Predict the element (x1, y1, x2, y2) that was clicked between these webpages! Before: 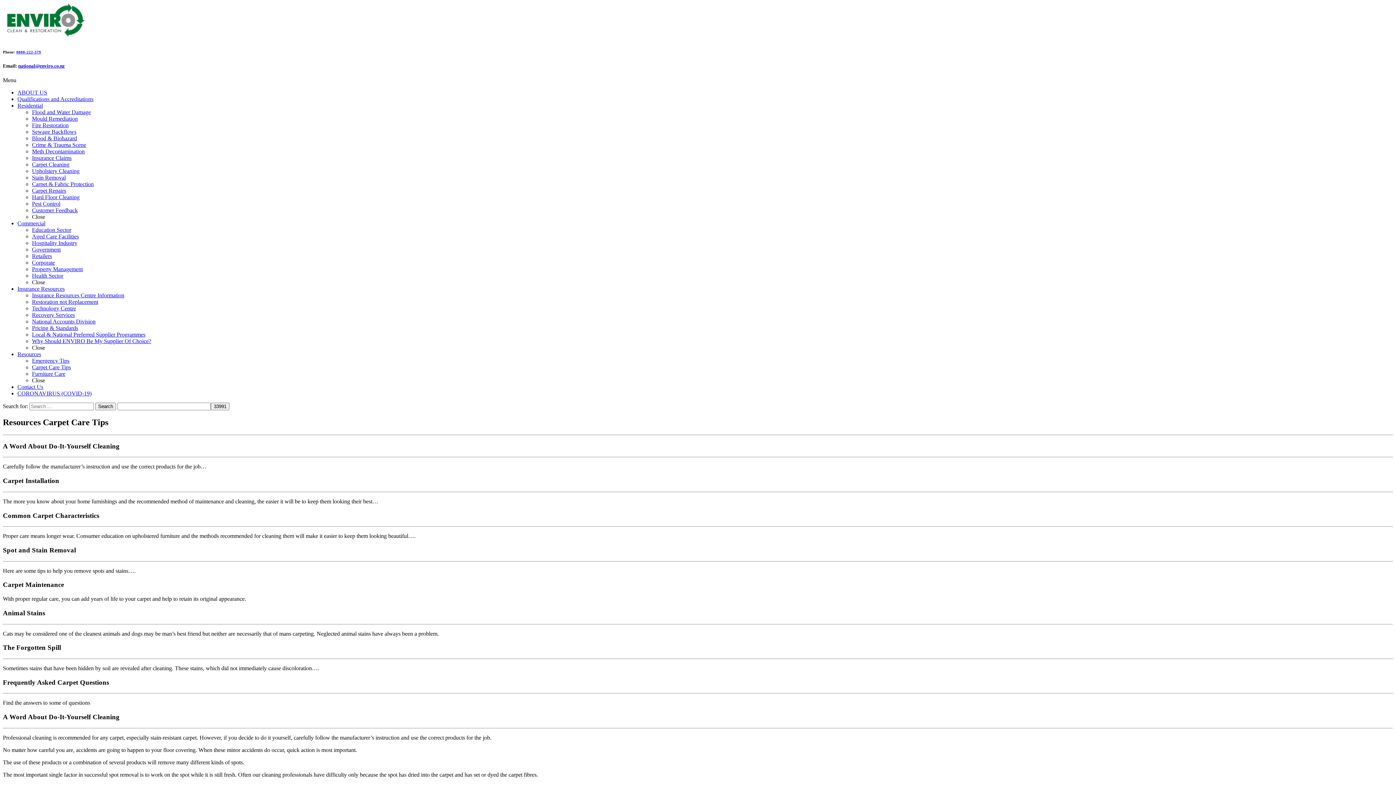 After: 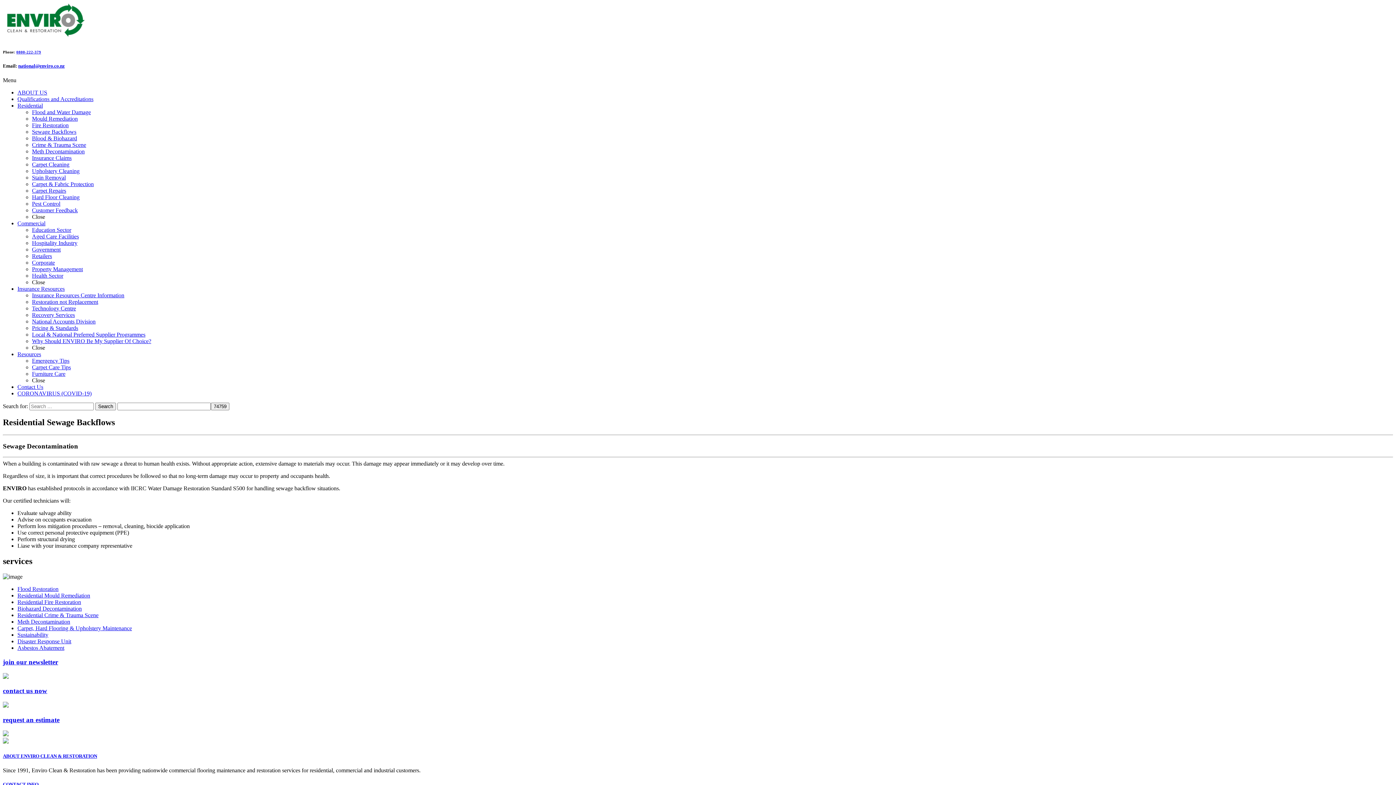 Action: bbox: (32, 128, 76, 134) label: Sewage Backflows